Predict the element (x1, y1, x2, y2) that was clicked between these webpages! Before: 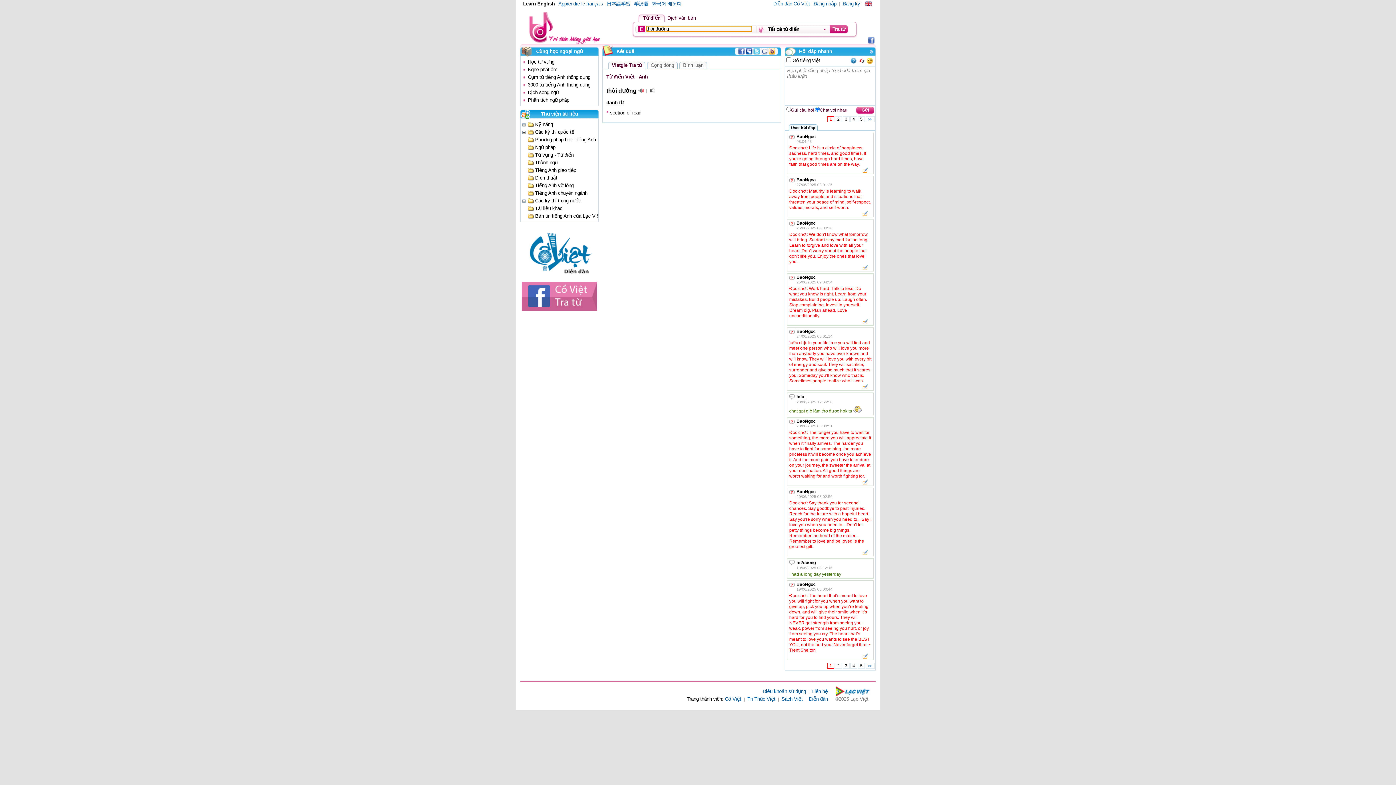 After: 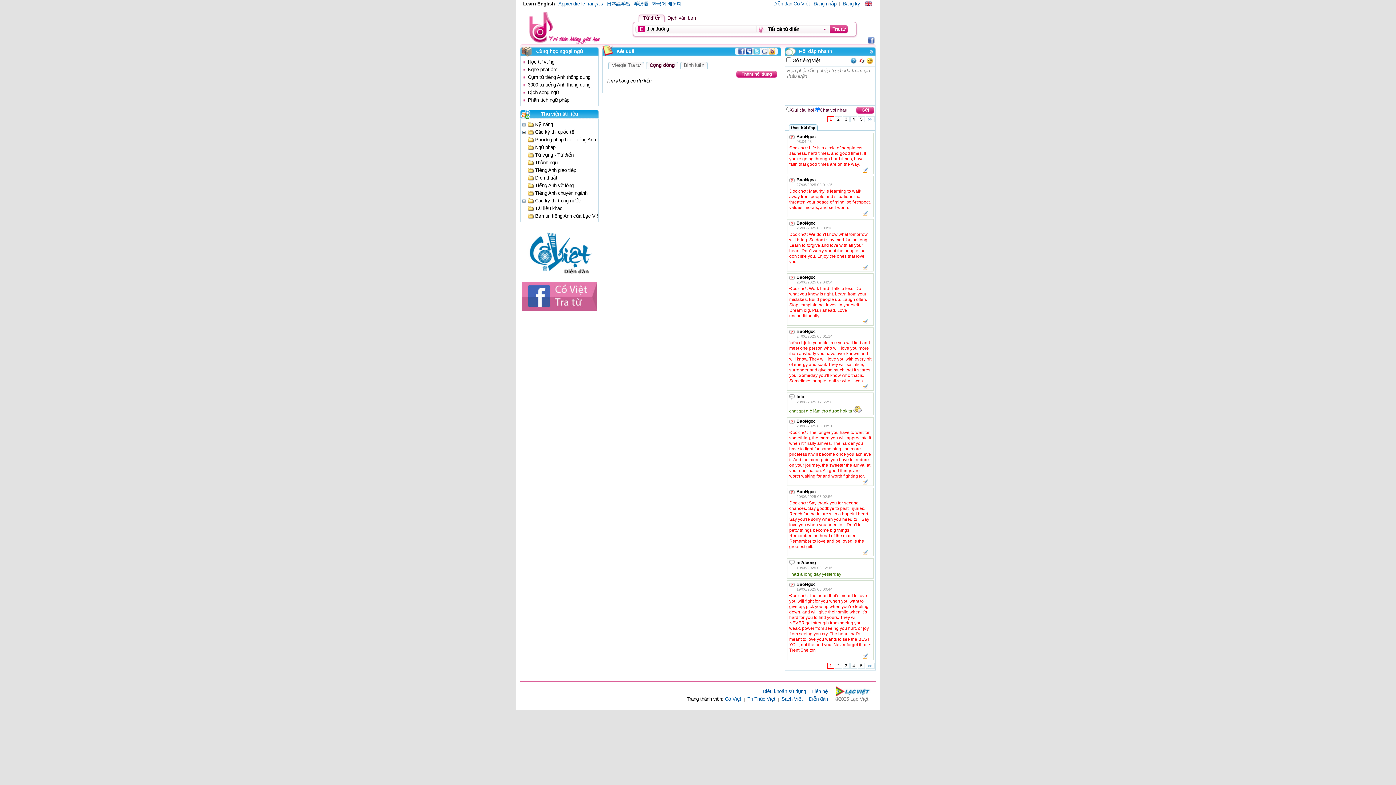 Action: bbox: (647, 61, 677, 68) label: Cộng đồng